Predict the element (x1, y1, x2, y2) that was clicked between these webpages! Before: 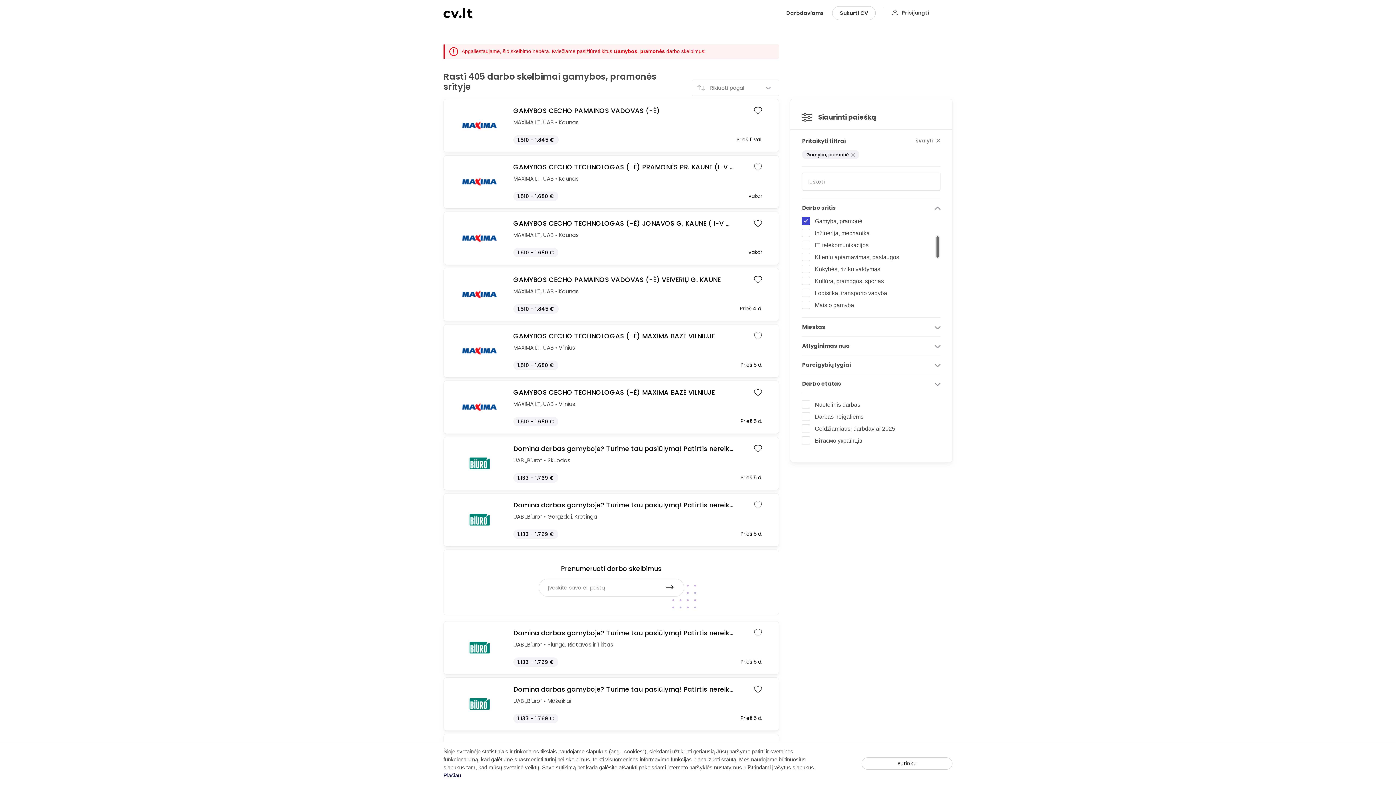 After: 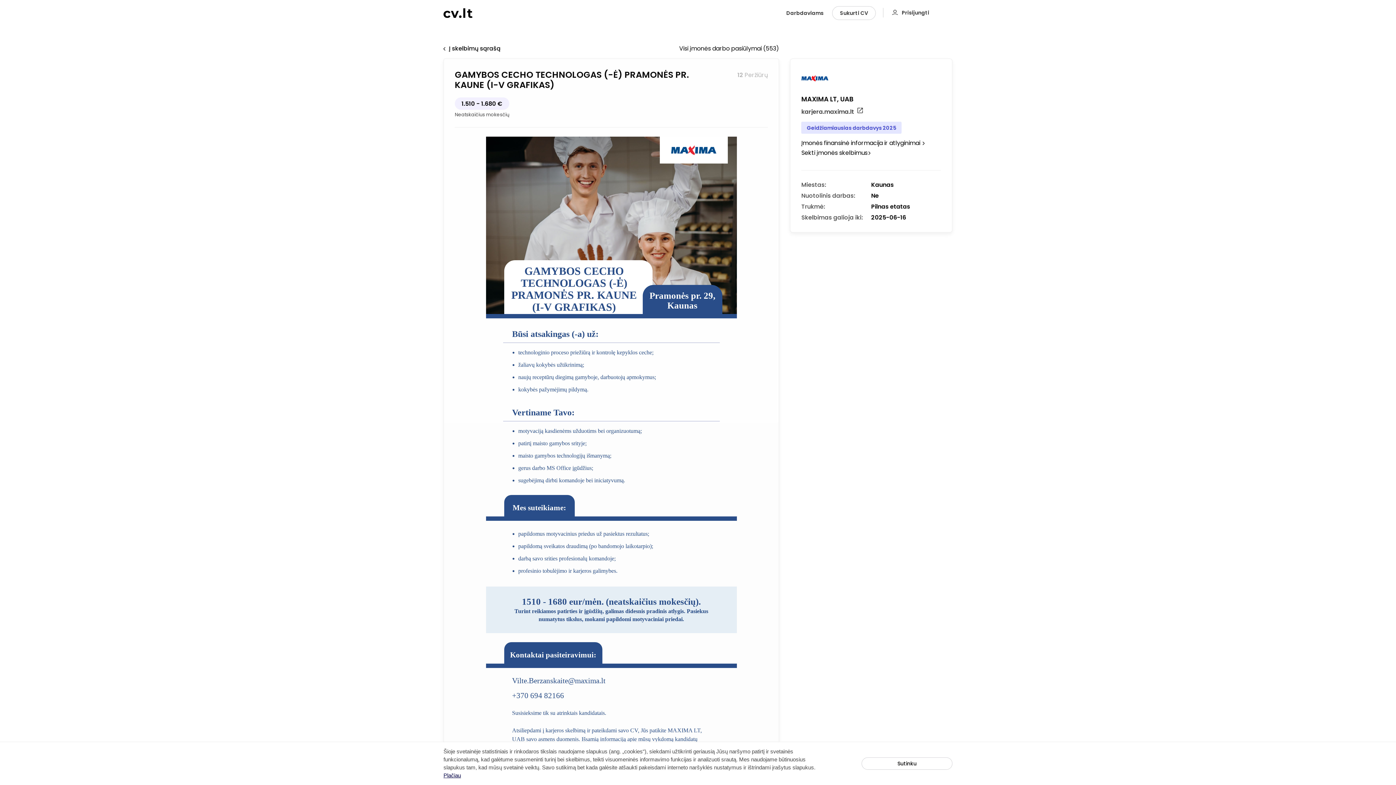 Action: label: Peržiūrėta
	
GAMYBOS CECHO TECHNOLOGAS (-Ė) PRAMONĖS PR. KAUNE (I-V GRAFIKAS)
MAXIMA LT, UAB • Kaunas
1.510 - 1.680 €	
vakar bbox: (444, 155, 778, 208)